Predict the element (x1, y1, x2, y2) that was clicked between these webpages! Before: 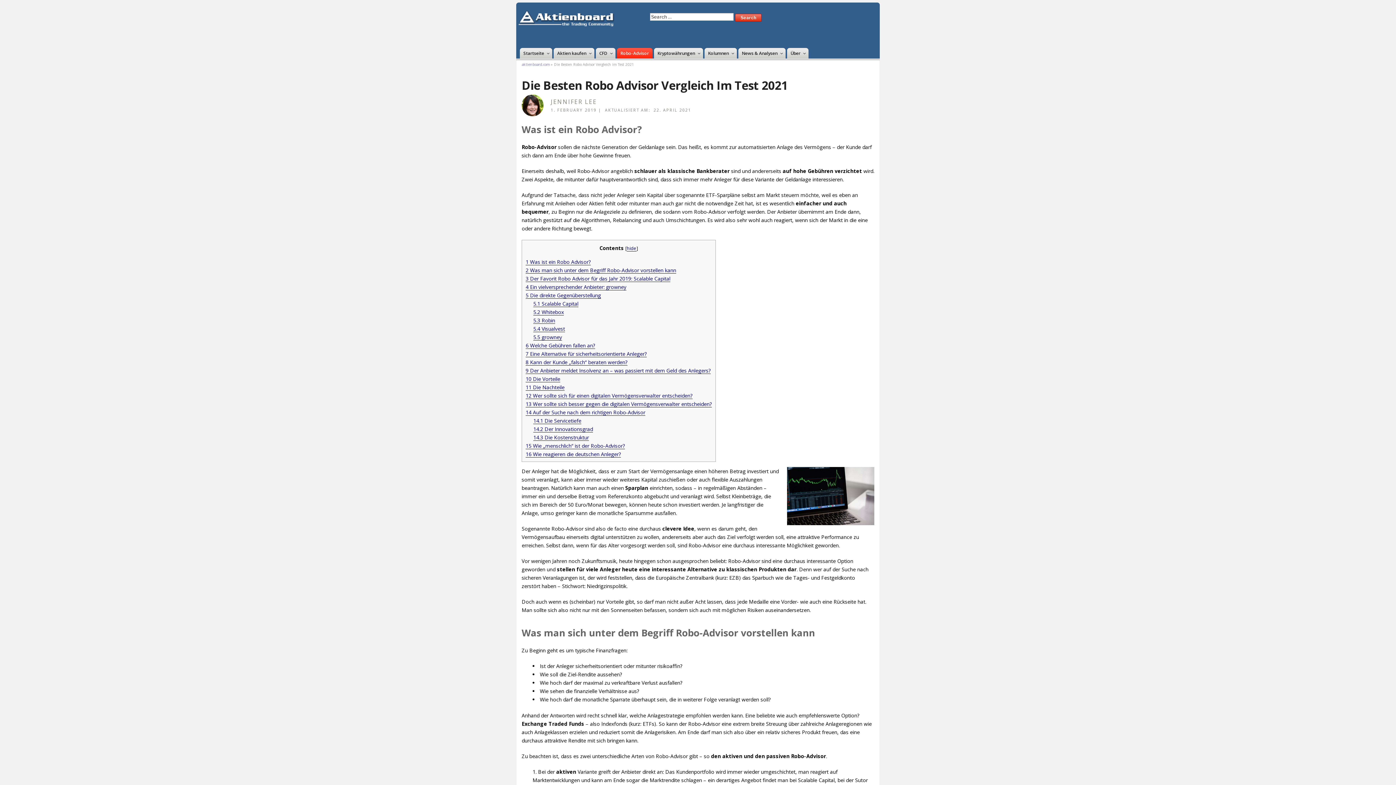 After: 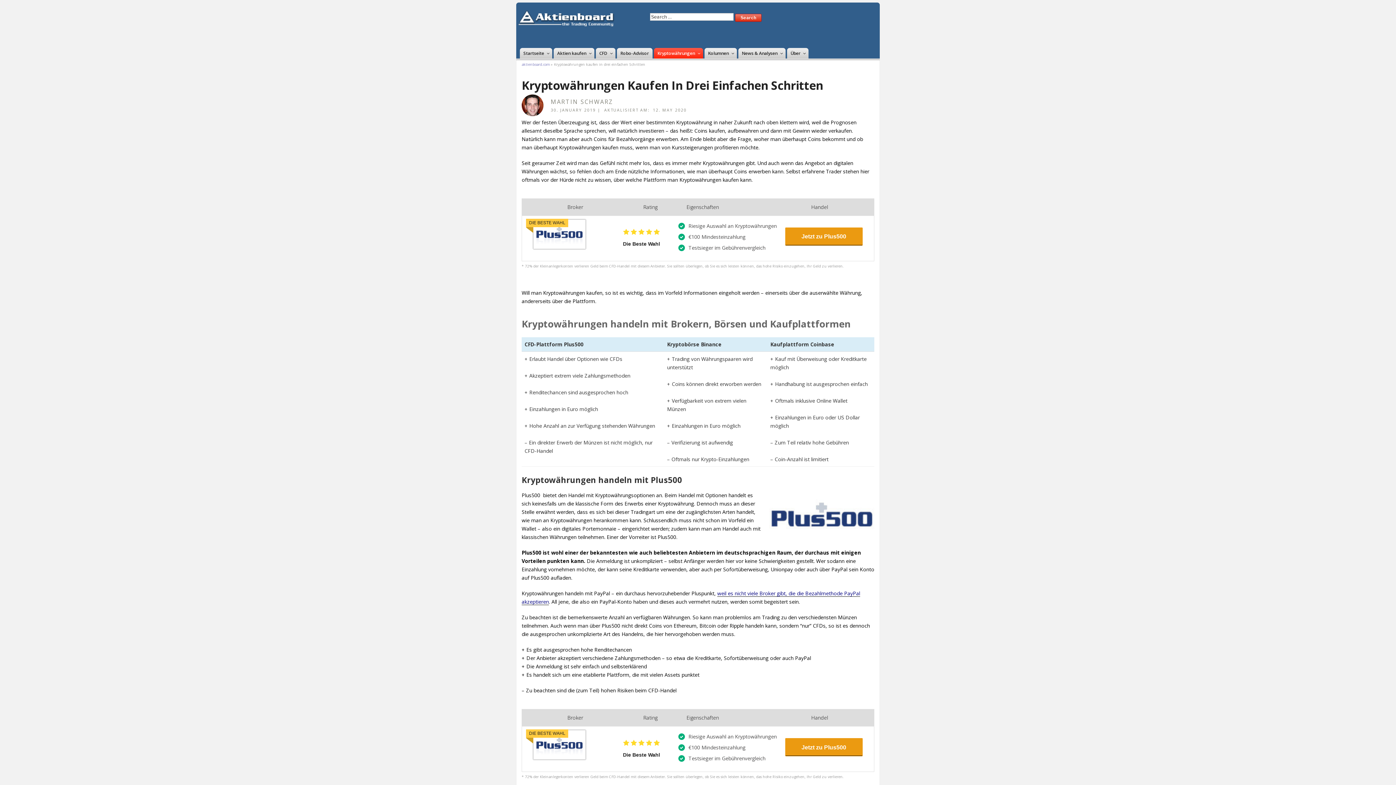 Action: bbox: (654, 47, 703, 58) label: Kryptowährungen